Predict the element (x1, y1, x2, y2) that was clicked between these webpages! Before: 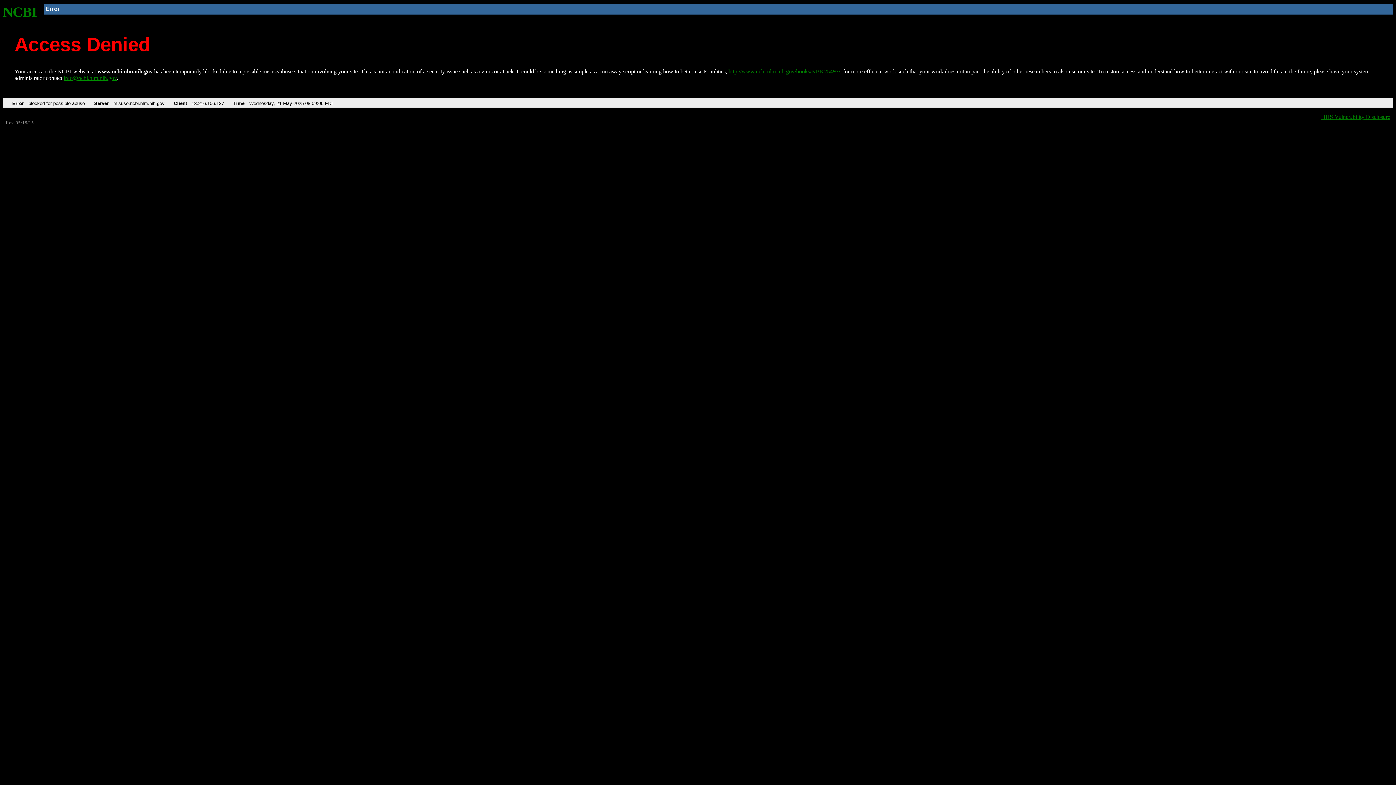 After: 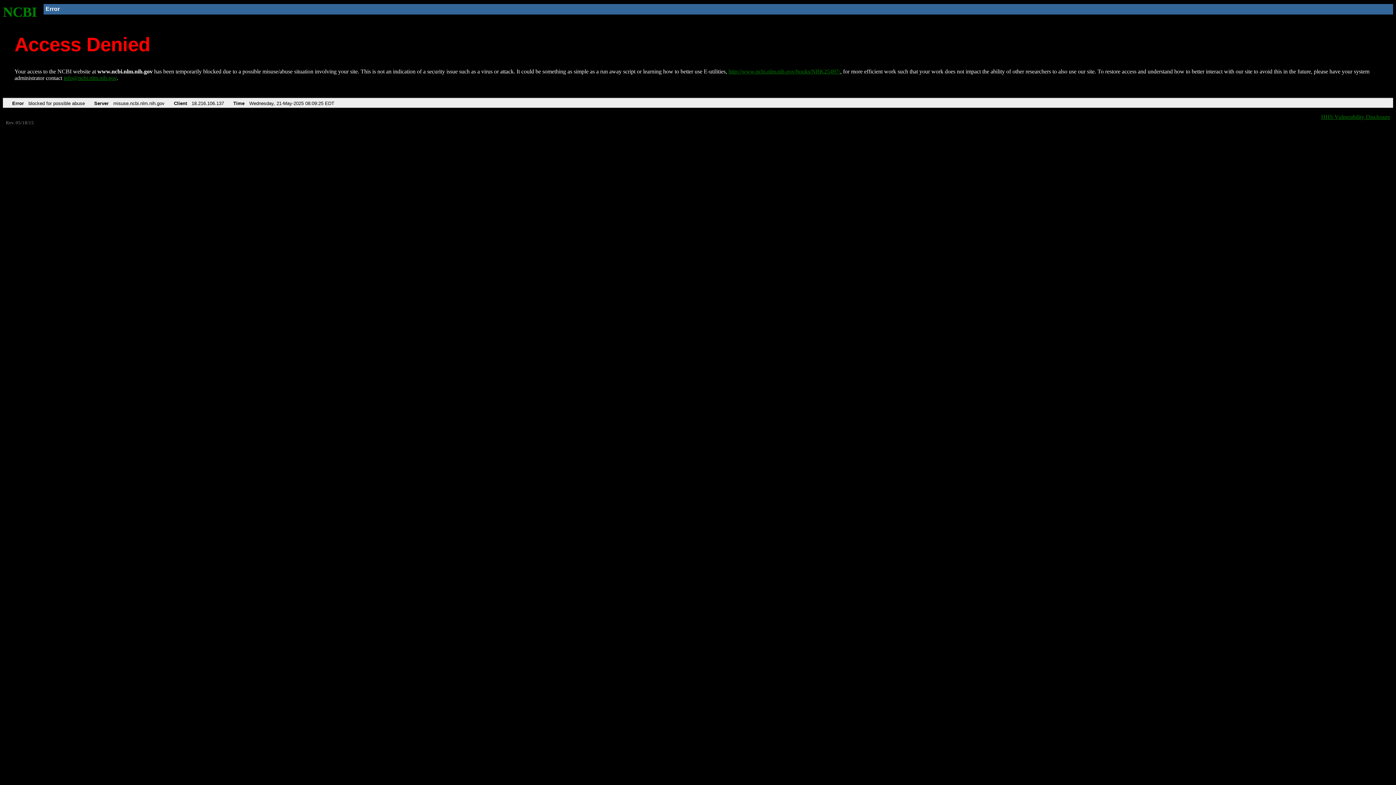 Action: label: NCBI bbox: (2, 4, 37, 19)